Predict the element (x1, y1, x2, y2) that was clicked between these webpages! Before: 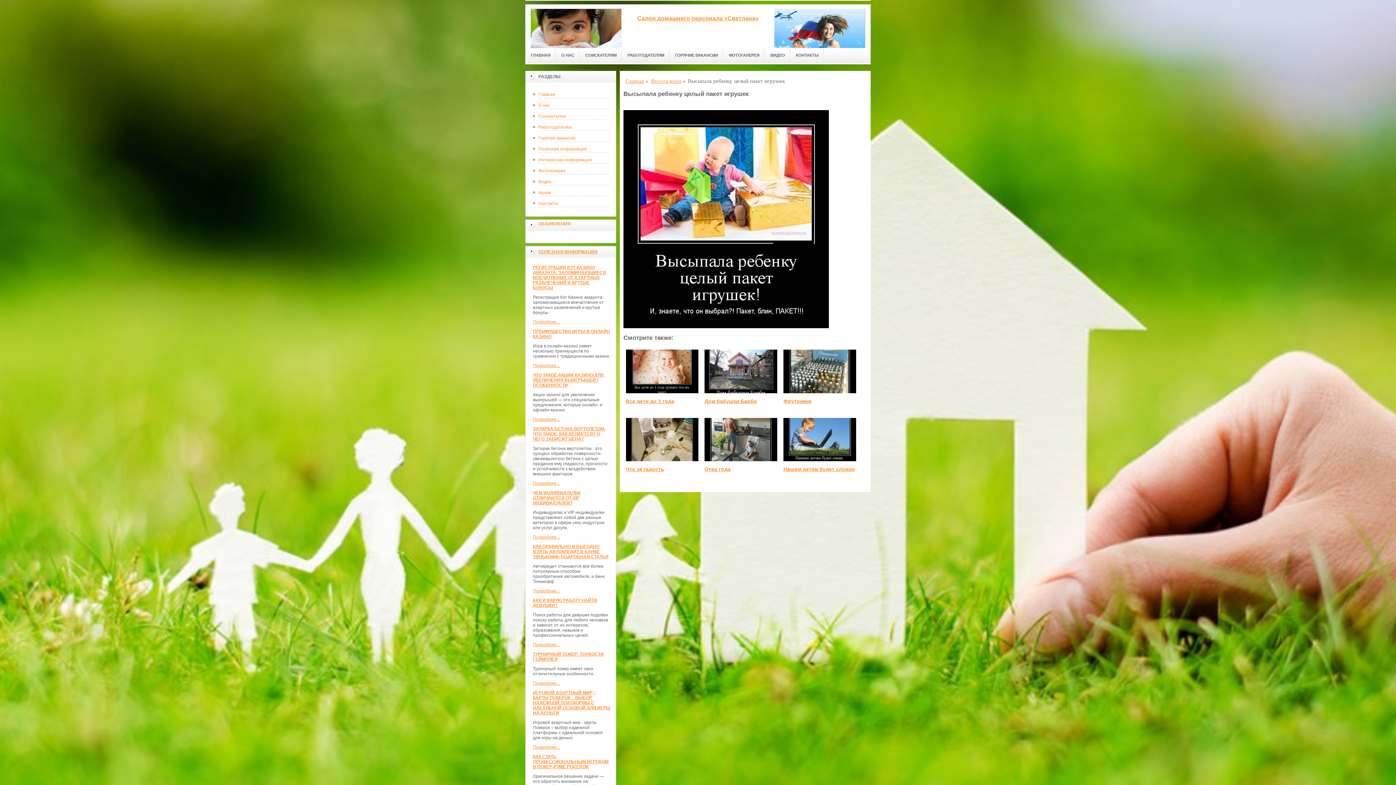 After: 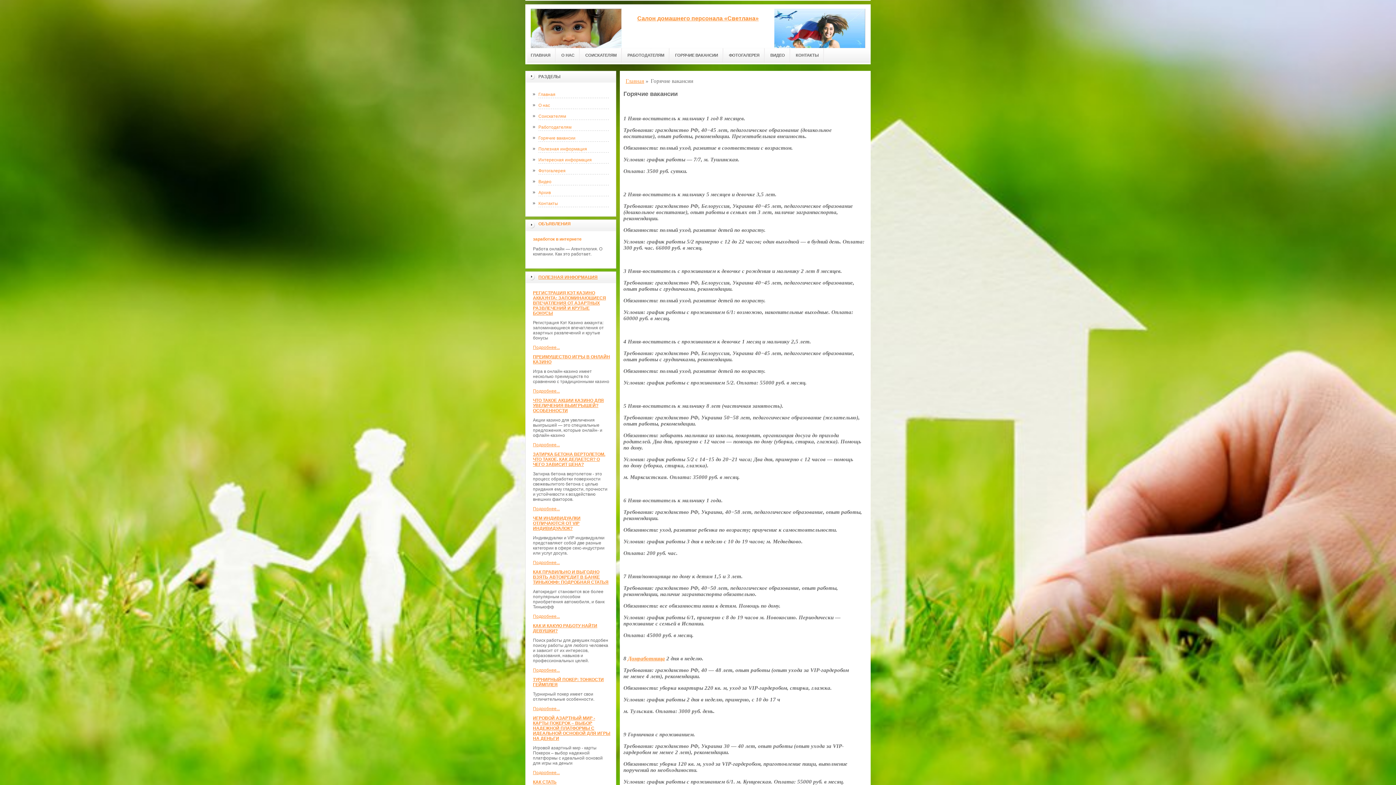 Action: label: Горячие вакансии bbox: (533, 132, 609, 143)